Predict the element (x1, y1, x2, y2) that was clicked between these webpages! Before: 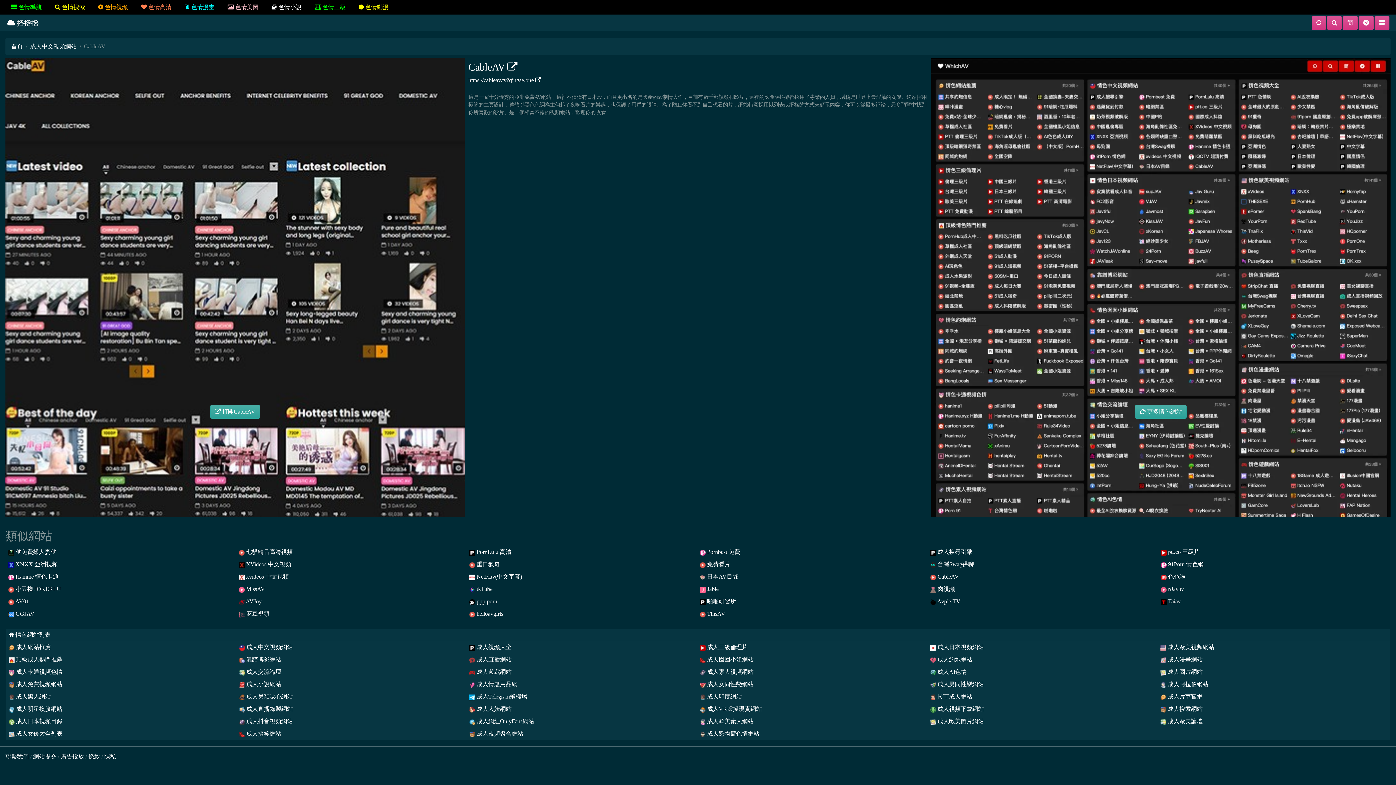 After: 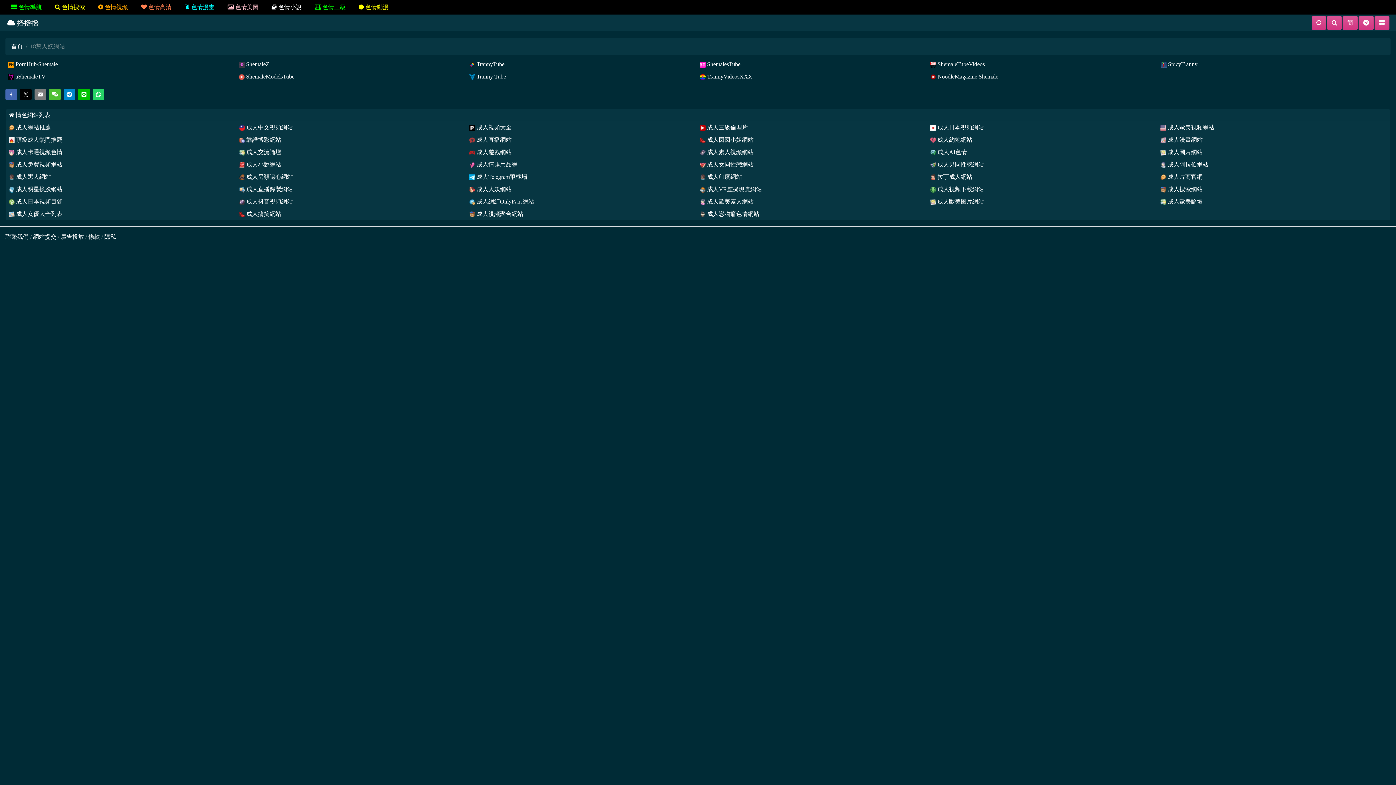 Action: label: 成人人妖網站 bbox: (476, 706, 511, 712)